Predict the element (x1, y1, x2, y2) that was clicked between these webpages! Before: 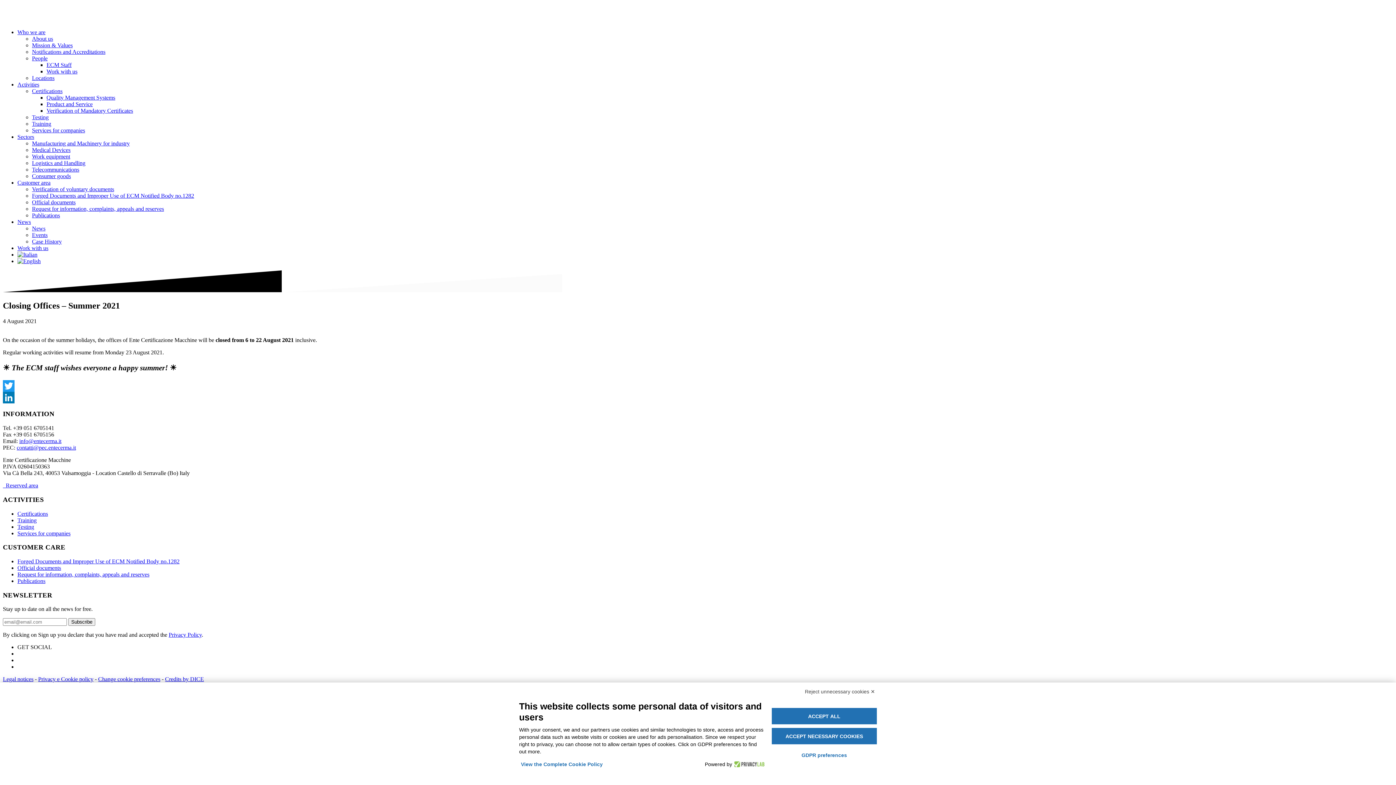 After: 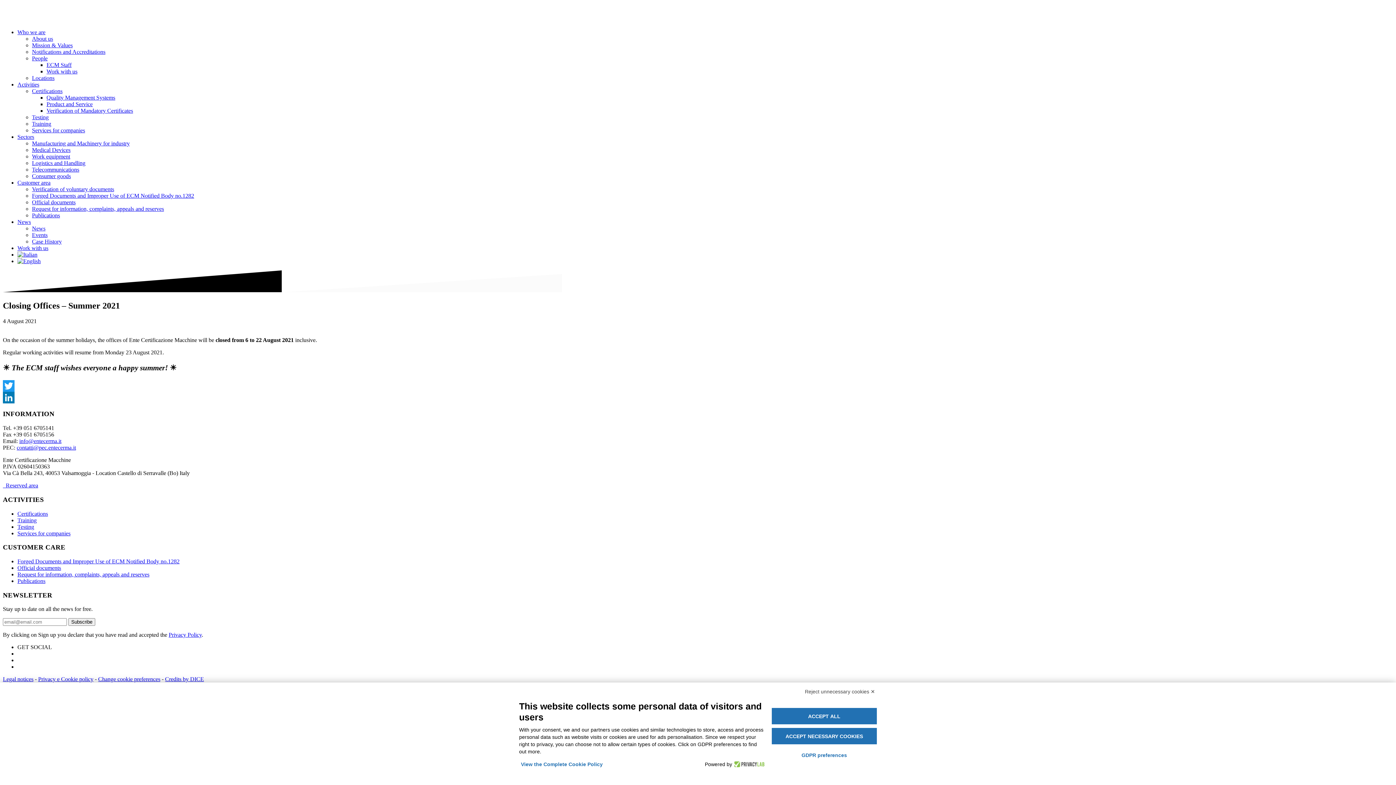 Action: bbox: (32, 87, 62, 94) label: Certifications